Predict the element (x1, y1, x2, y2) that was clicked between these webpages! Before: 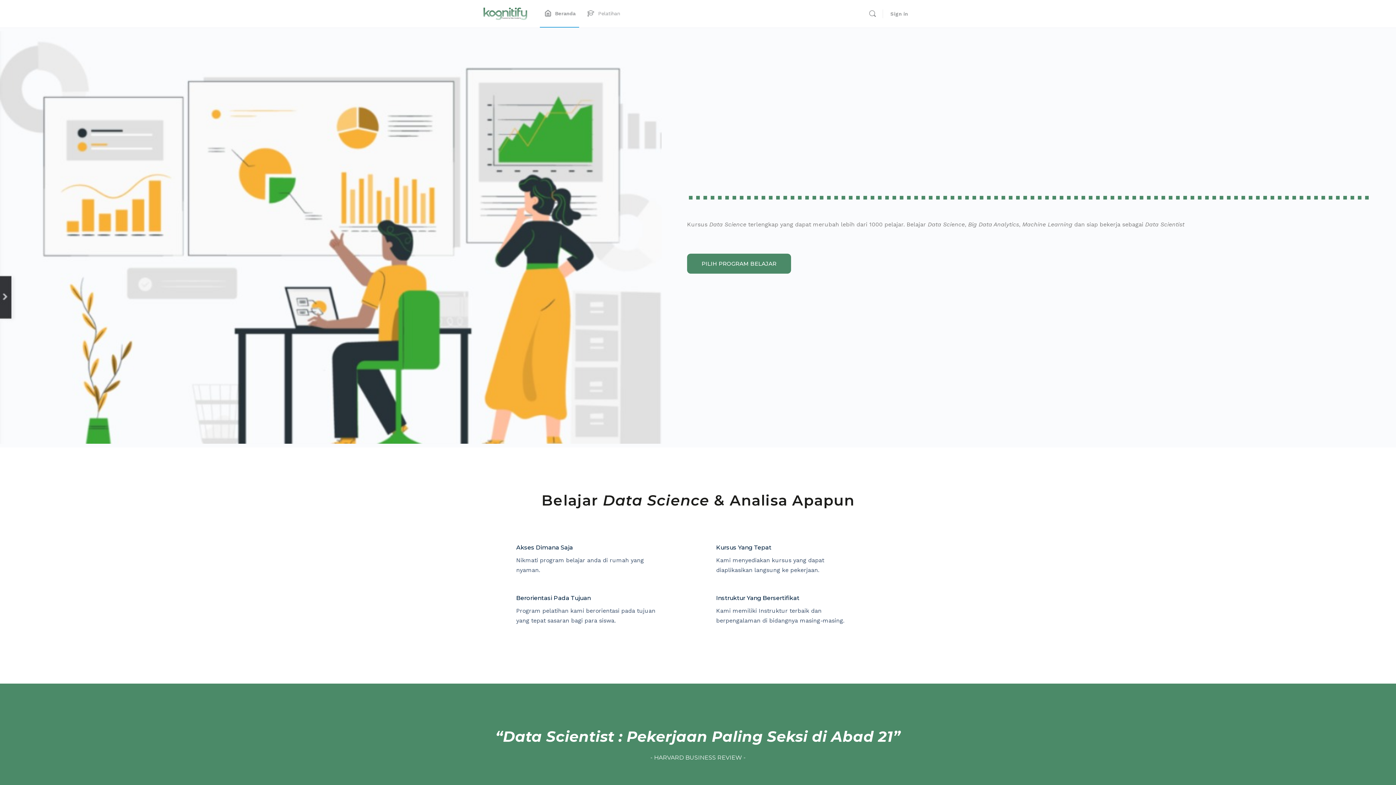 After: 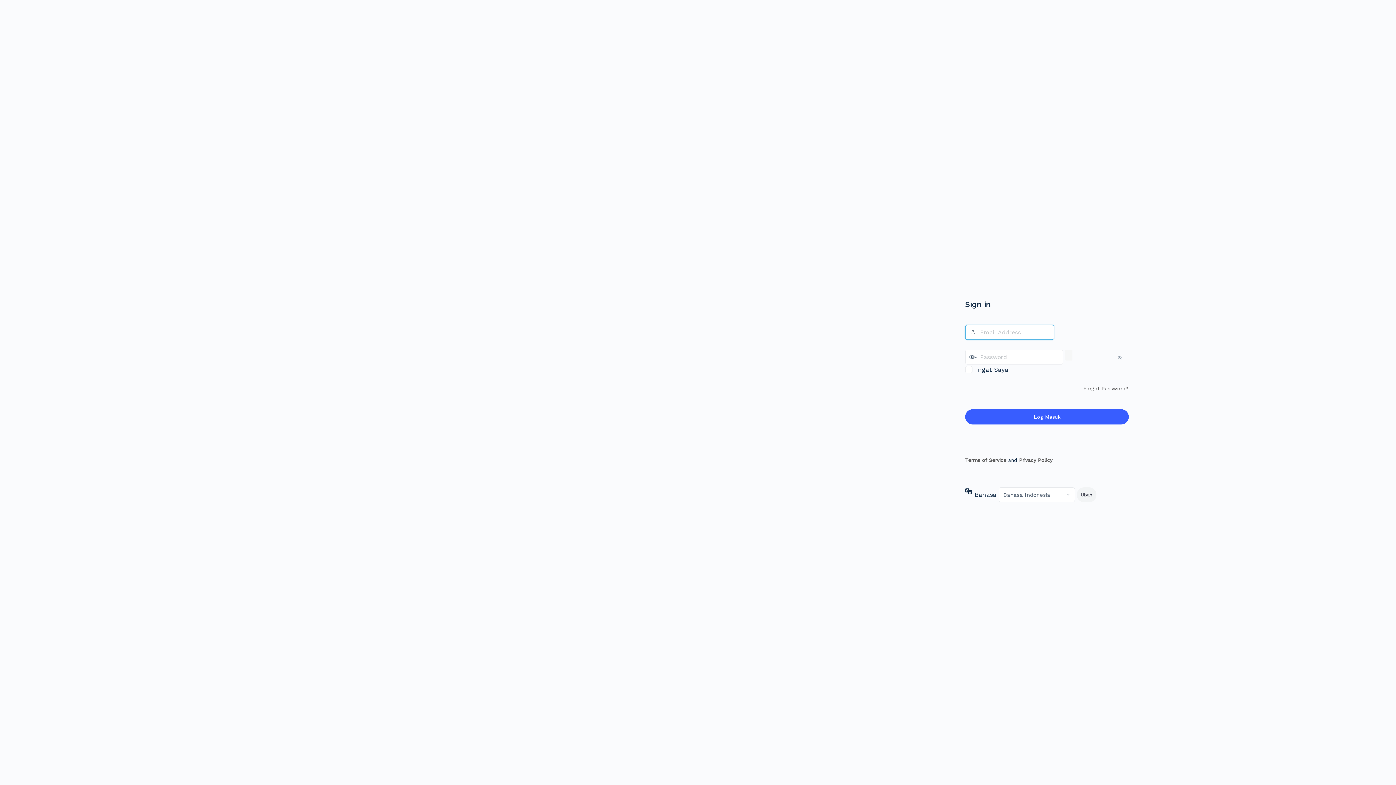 Action: bbox: (886, 5, 912, 22) label: Sign in